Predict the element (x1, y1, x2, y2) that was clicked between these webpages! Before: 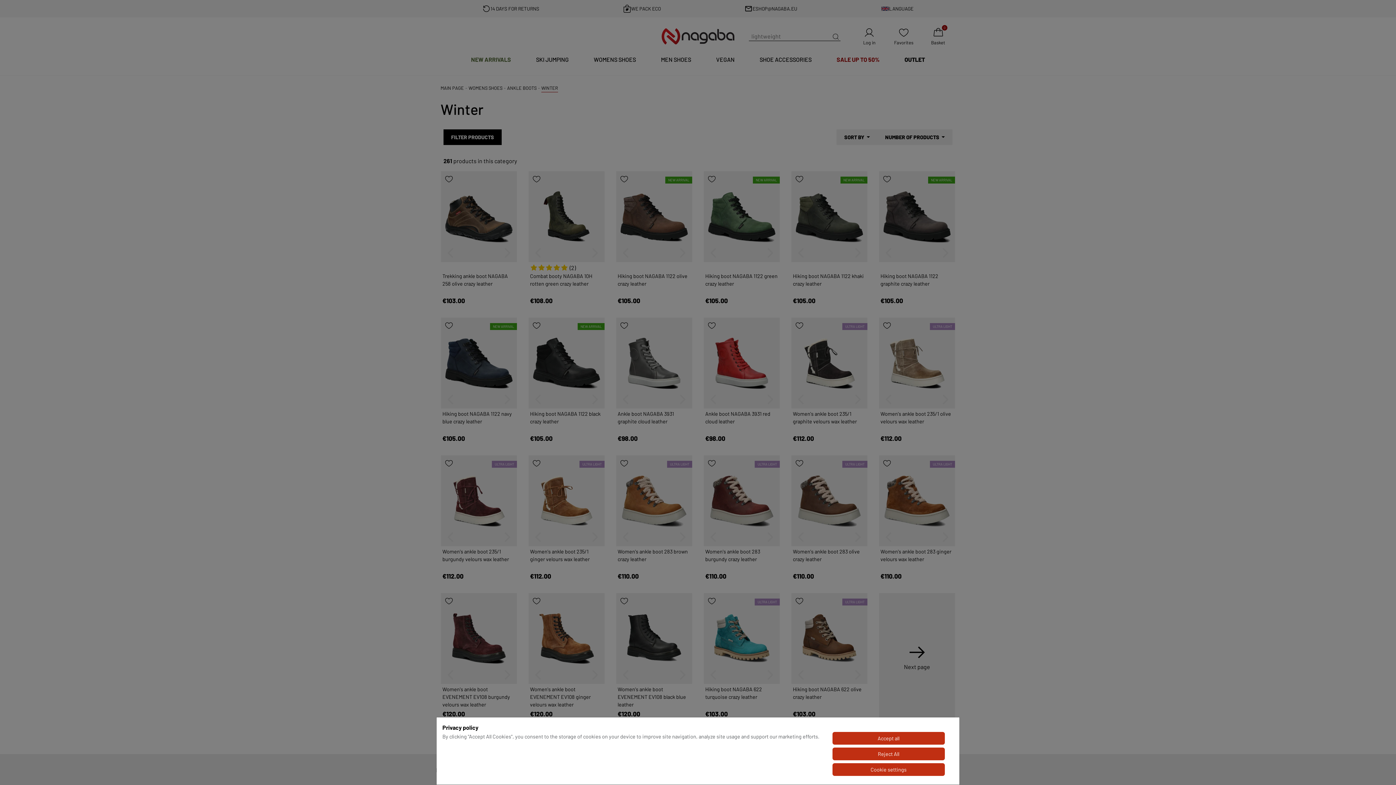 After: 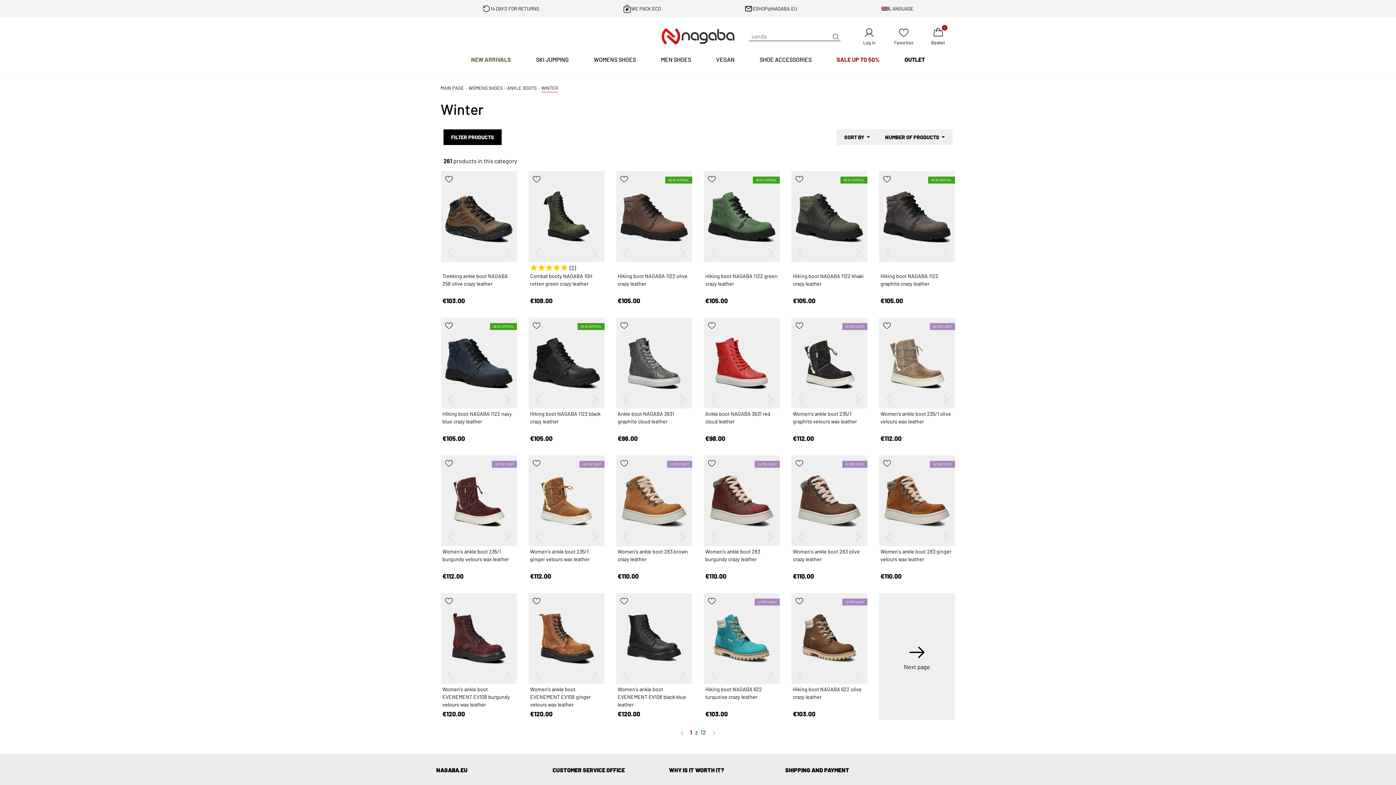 Action: bbox: (832, 732, 945, 745) label: Accept all